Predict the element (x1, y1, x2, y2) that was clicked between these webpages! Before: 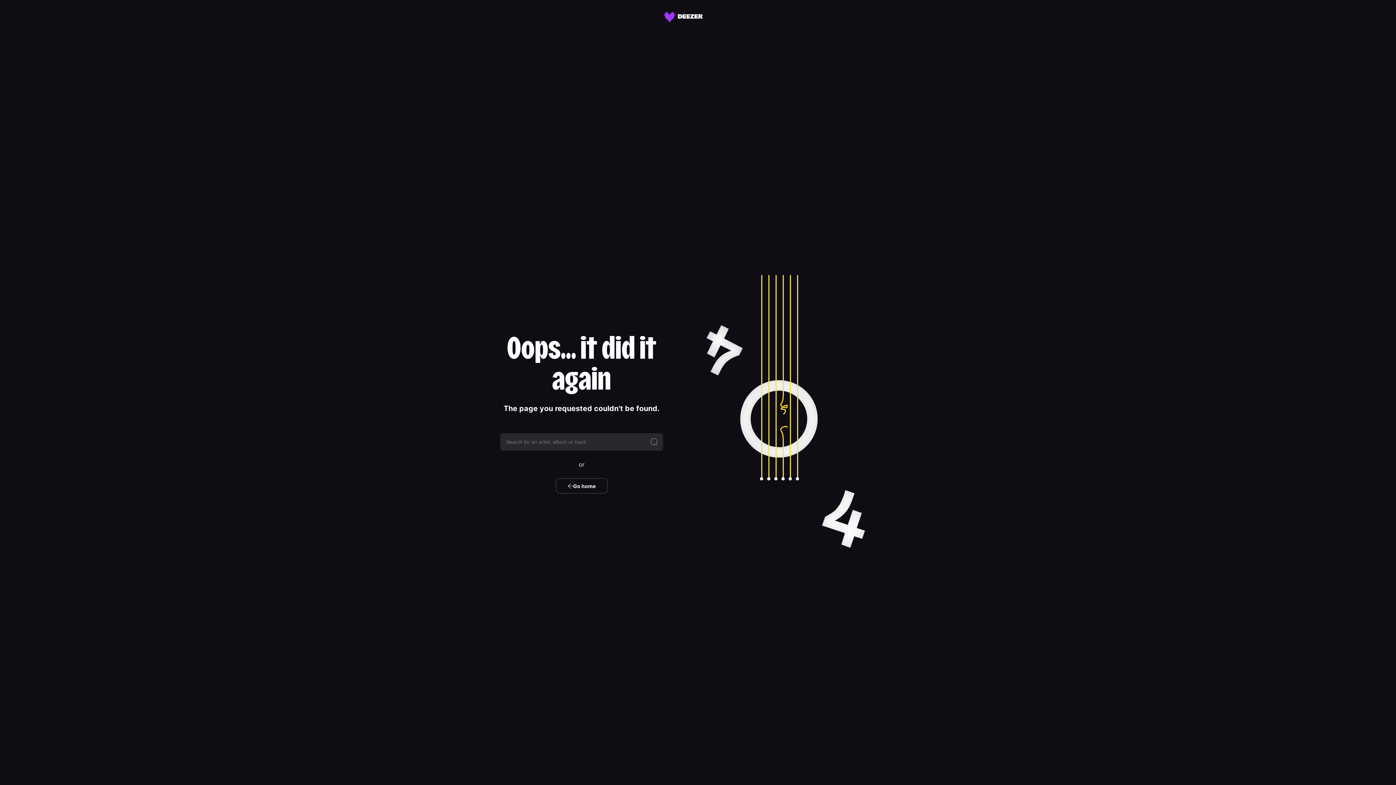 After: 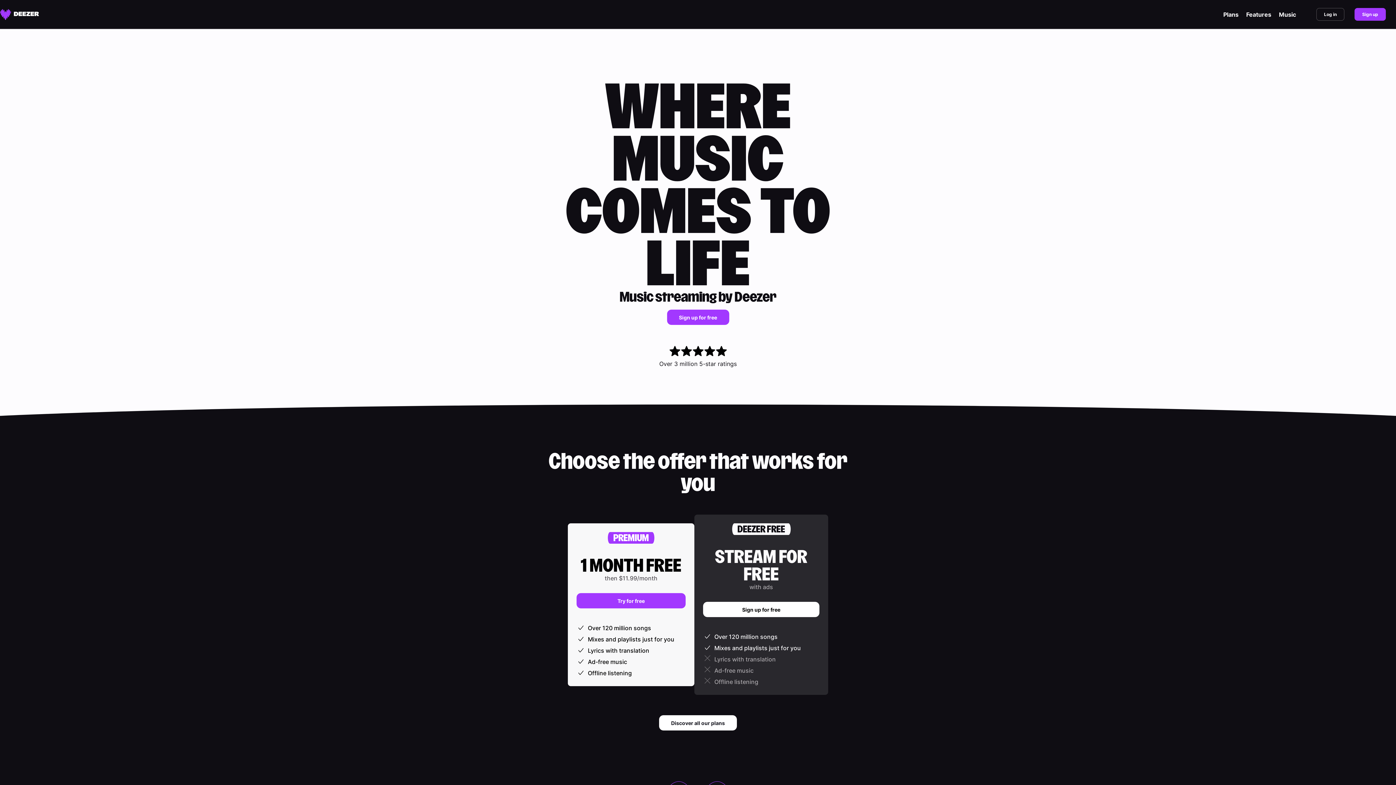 Action: label: Go home bbox: (555, 478, 607, 493)